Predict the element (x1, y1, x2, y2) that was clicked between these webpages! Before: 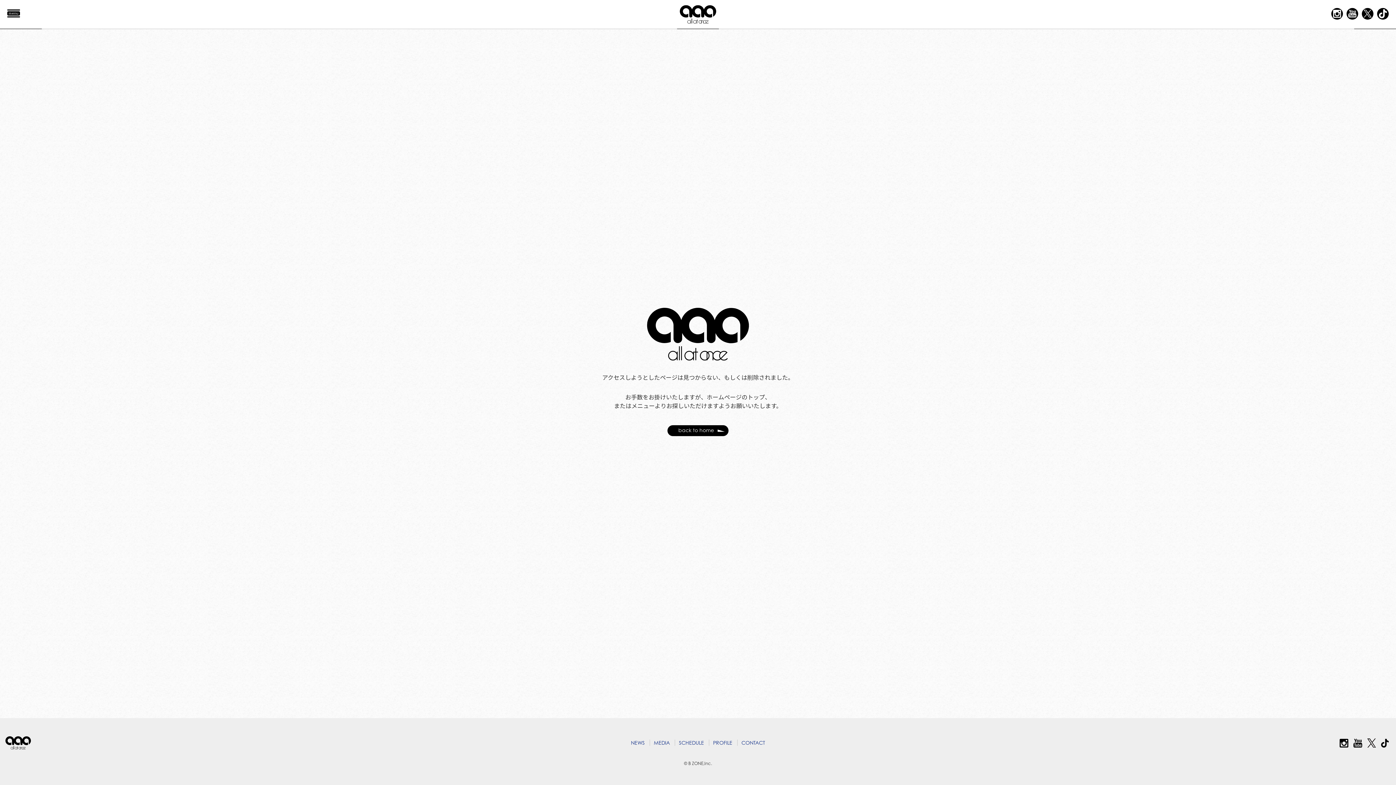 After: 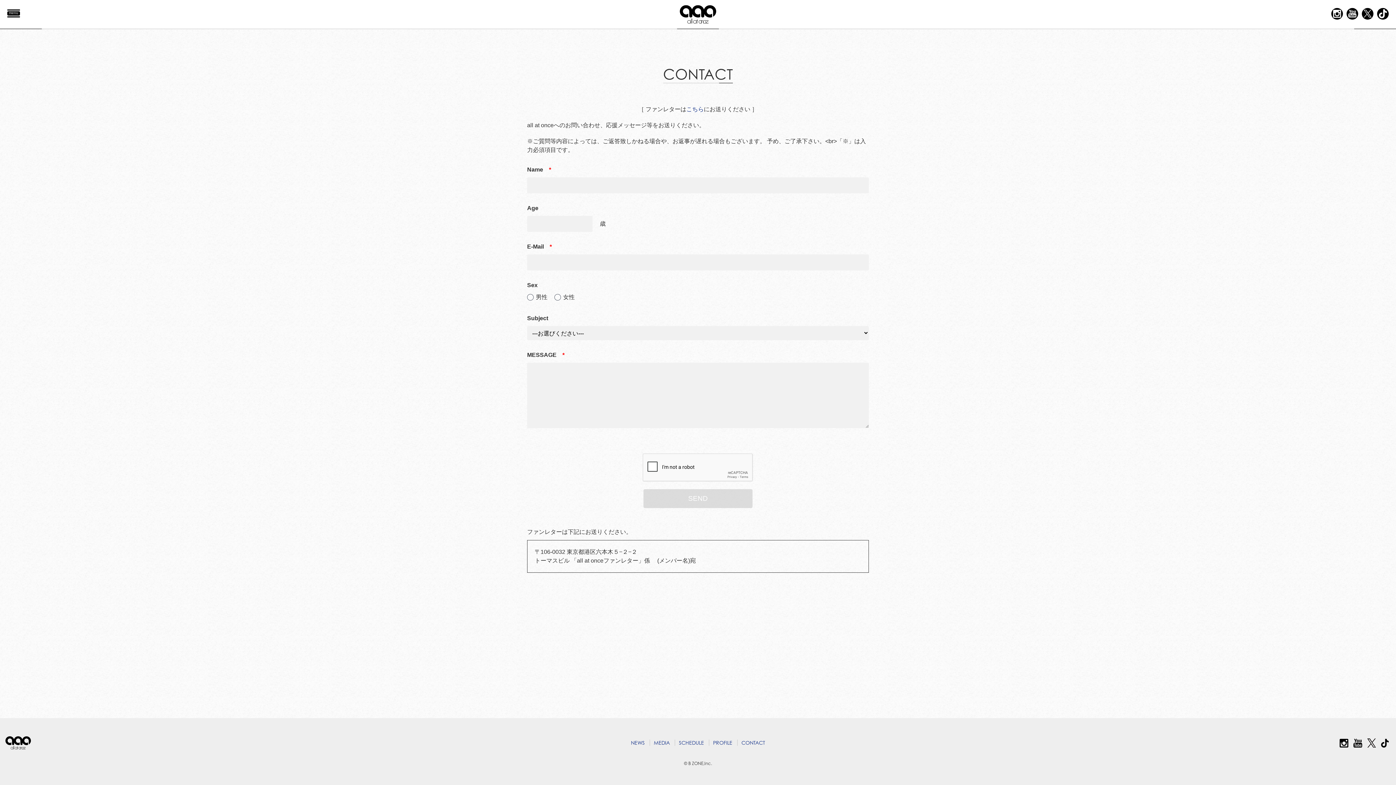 Action: label: CONTACT bbox: (741, 740, 765, 746)